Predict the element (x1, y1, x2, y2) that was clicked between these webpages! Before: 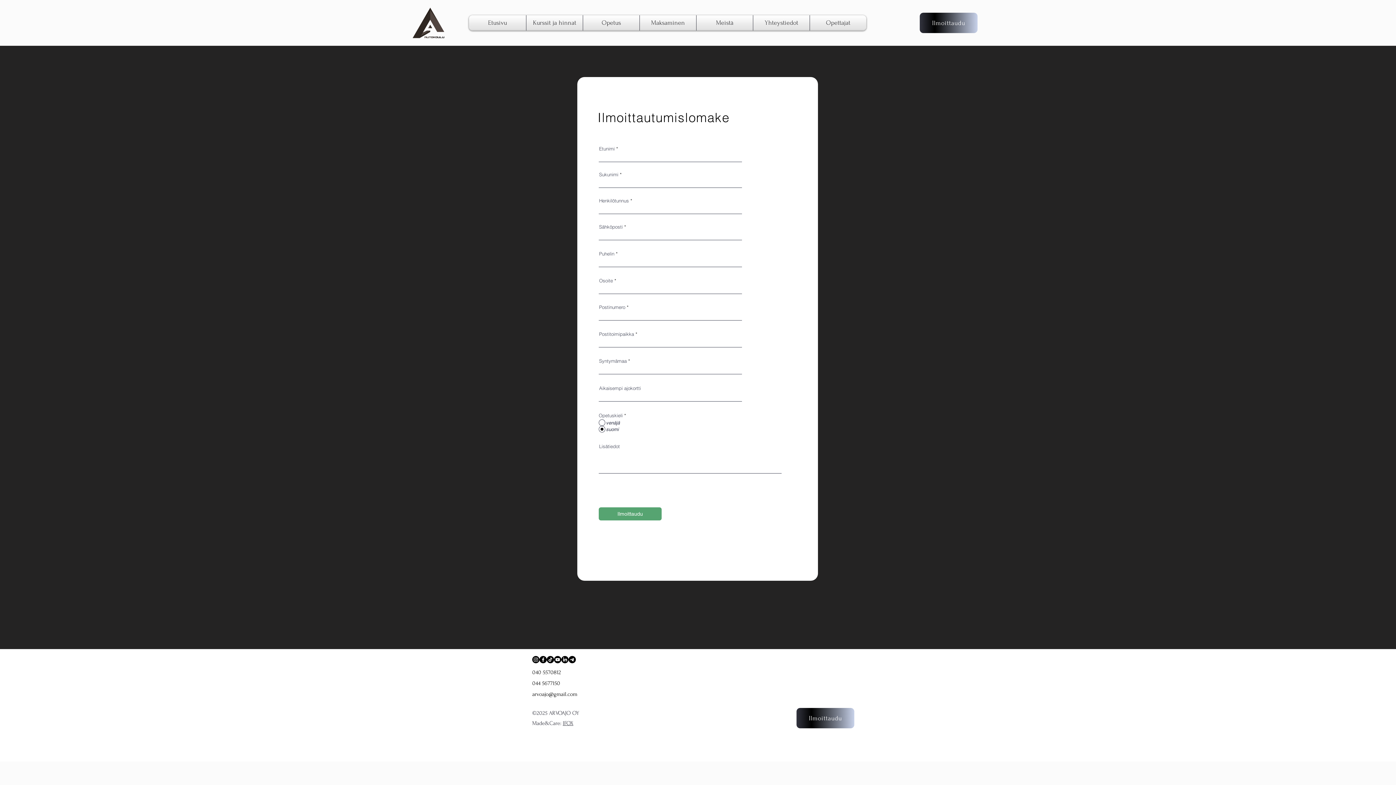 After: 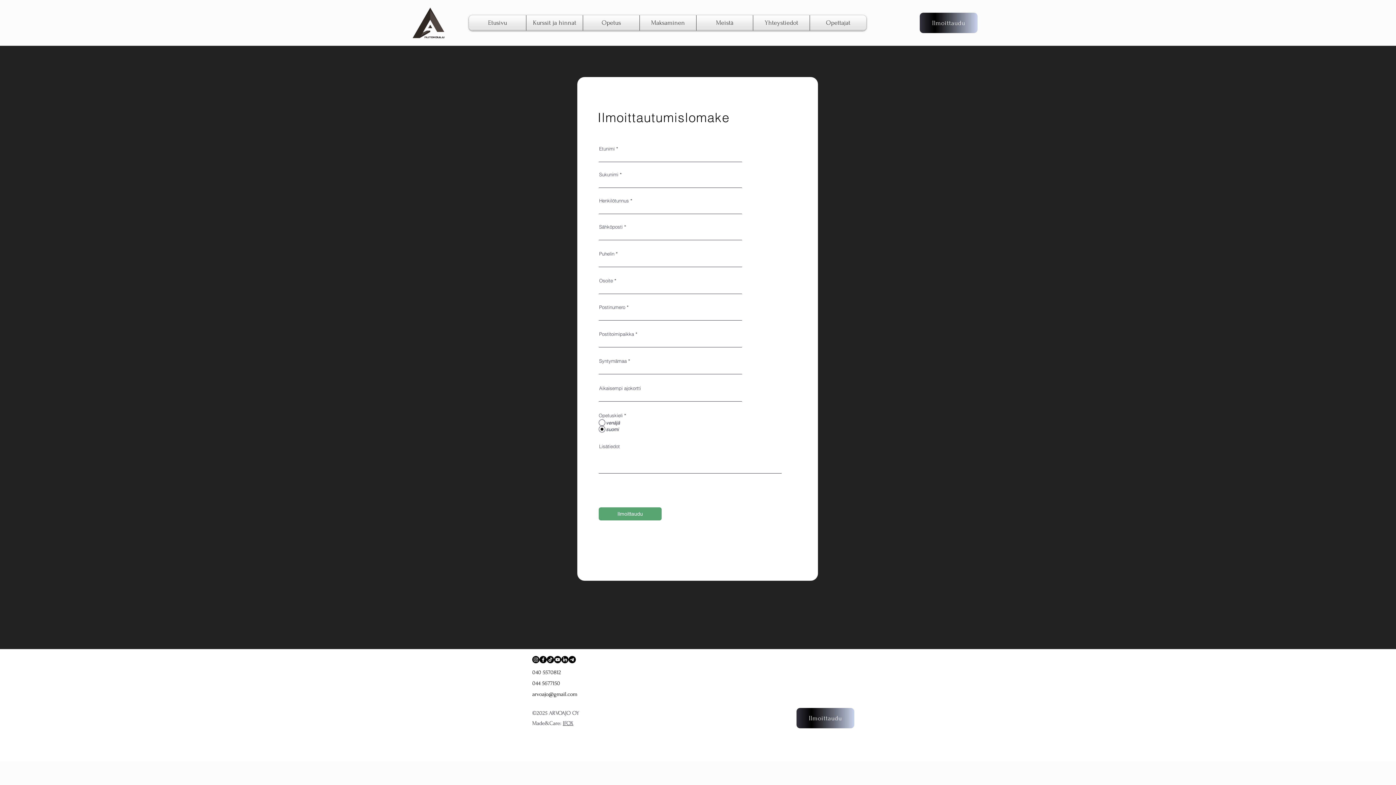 Action: label: Instagram bbox: (532, 656, 539, 663)